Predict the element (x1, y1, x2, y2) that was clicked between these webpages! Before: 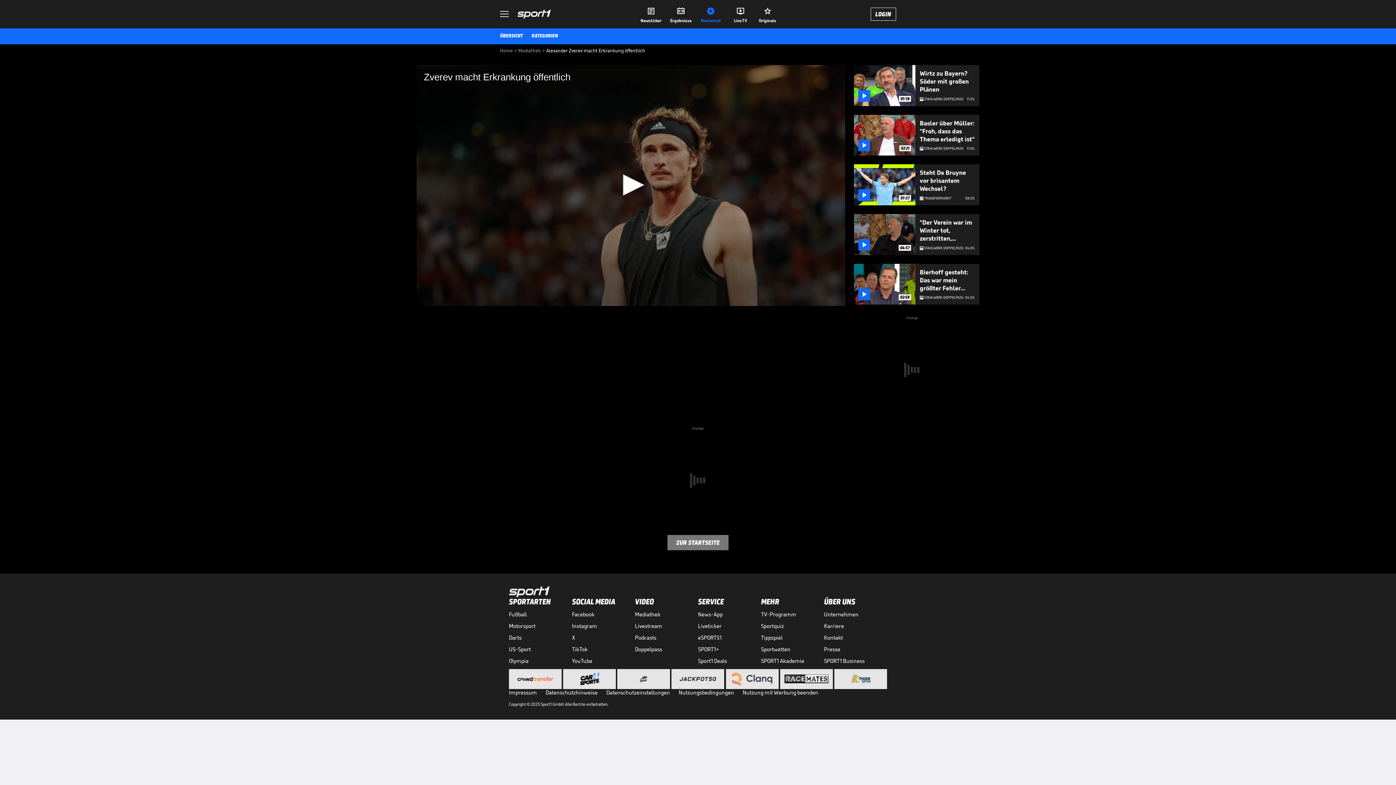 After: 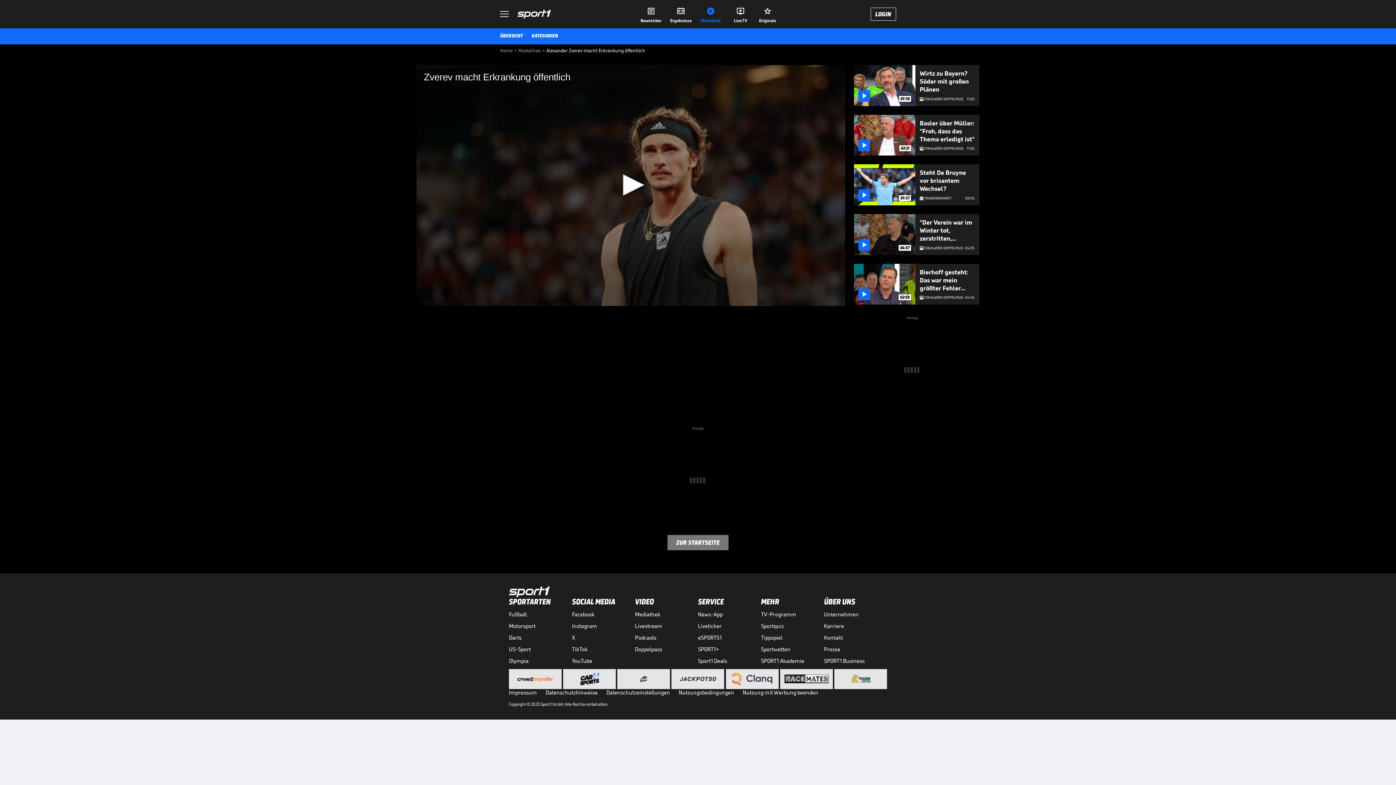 Action: bbox: (851, 672, 870, 685)